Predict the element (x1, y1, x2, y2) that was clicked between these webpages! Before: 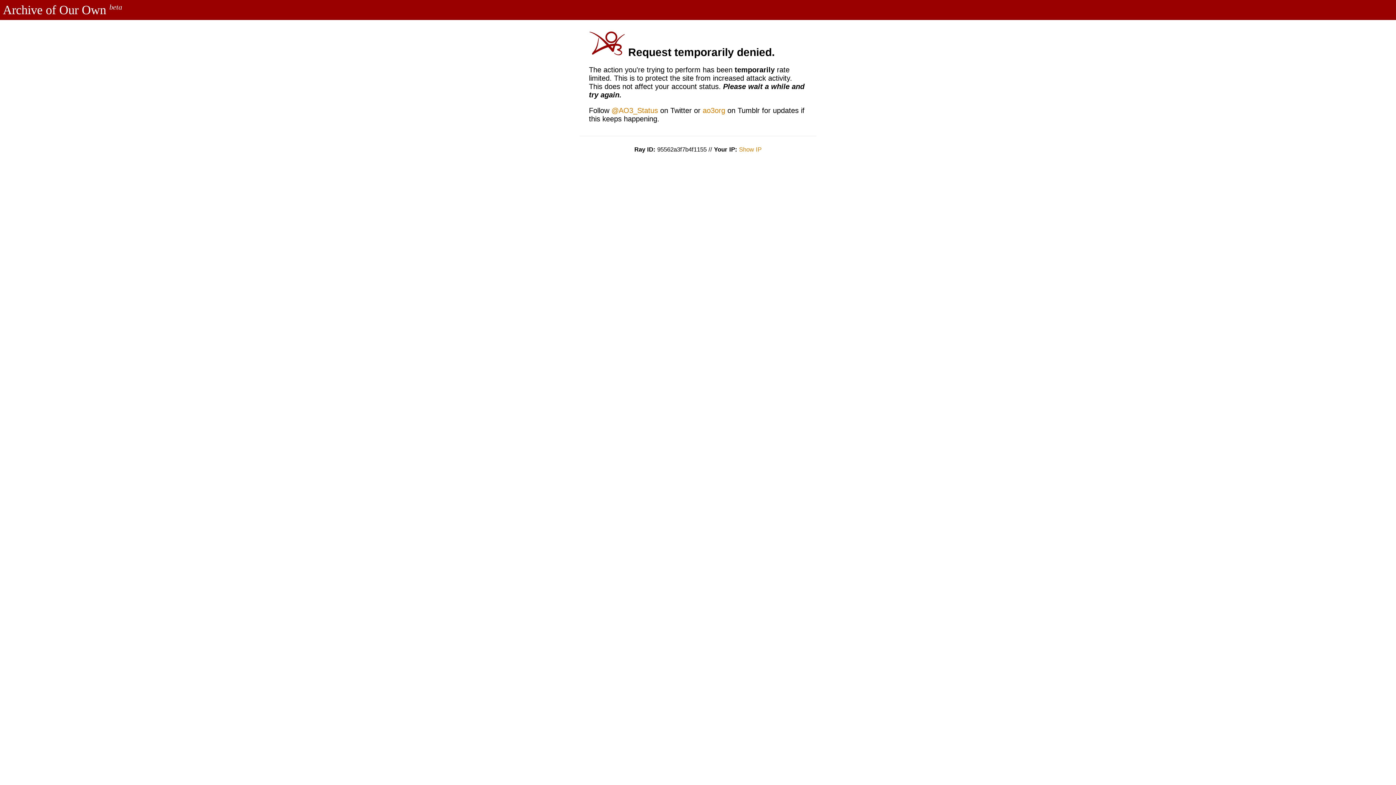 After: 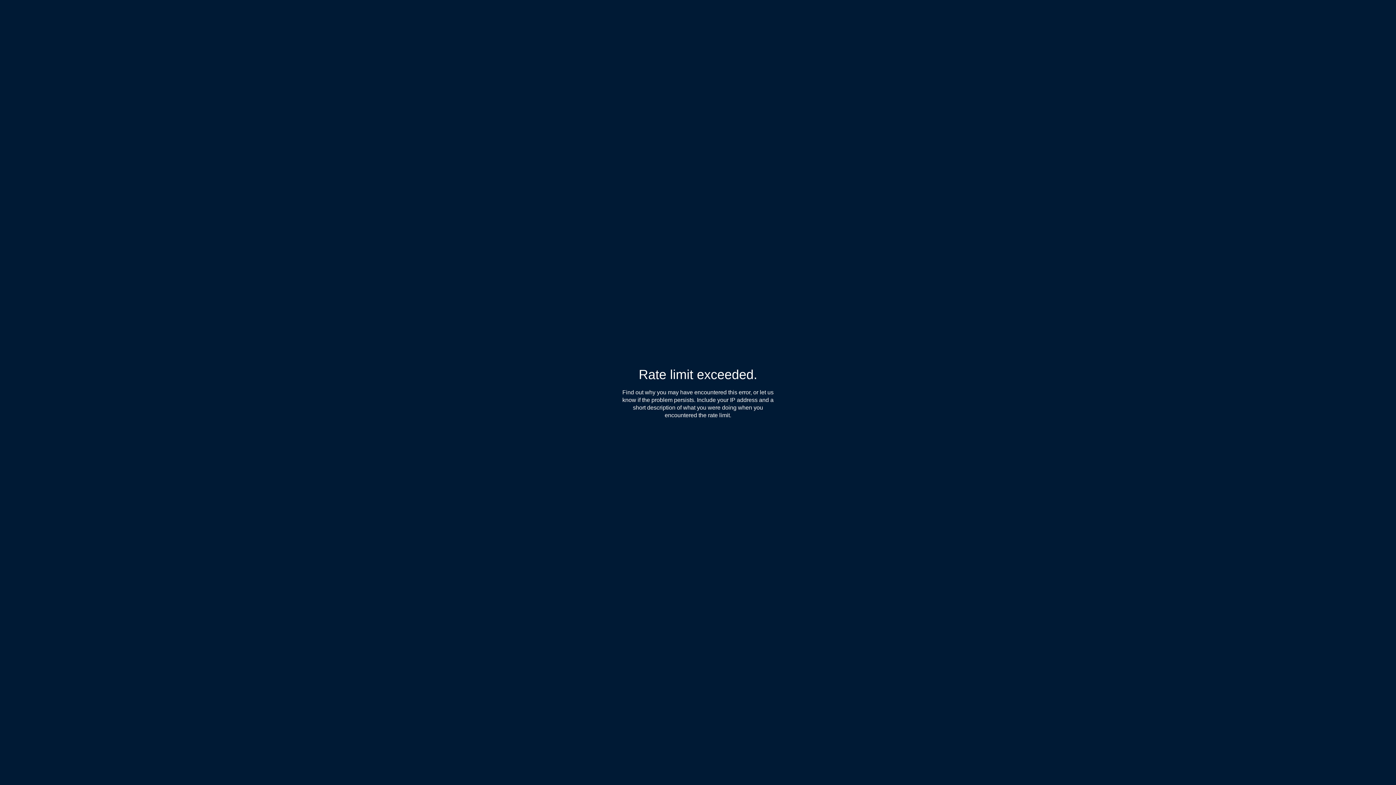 Action: label: ao3org bbox: (702, 106, 725, 114)